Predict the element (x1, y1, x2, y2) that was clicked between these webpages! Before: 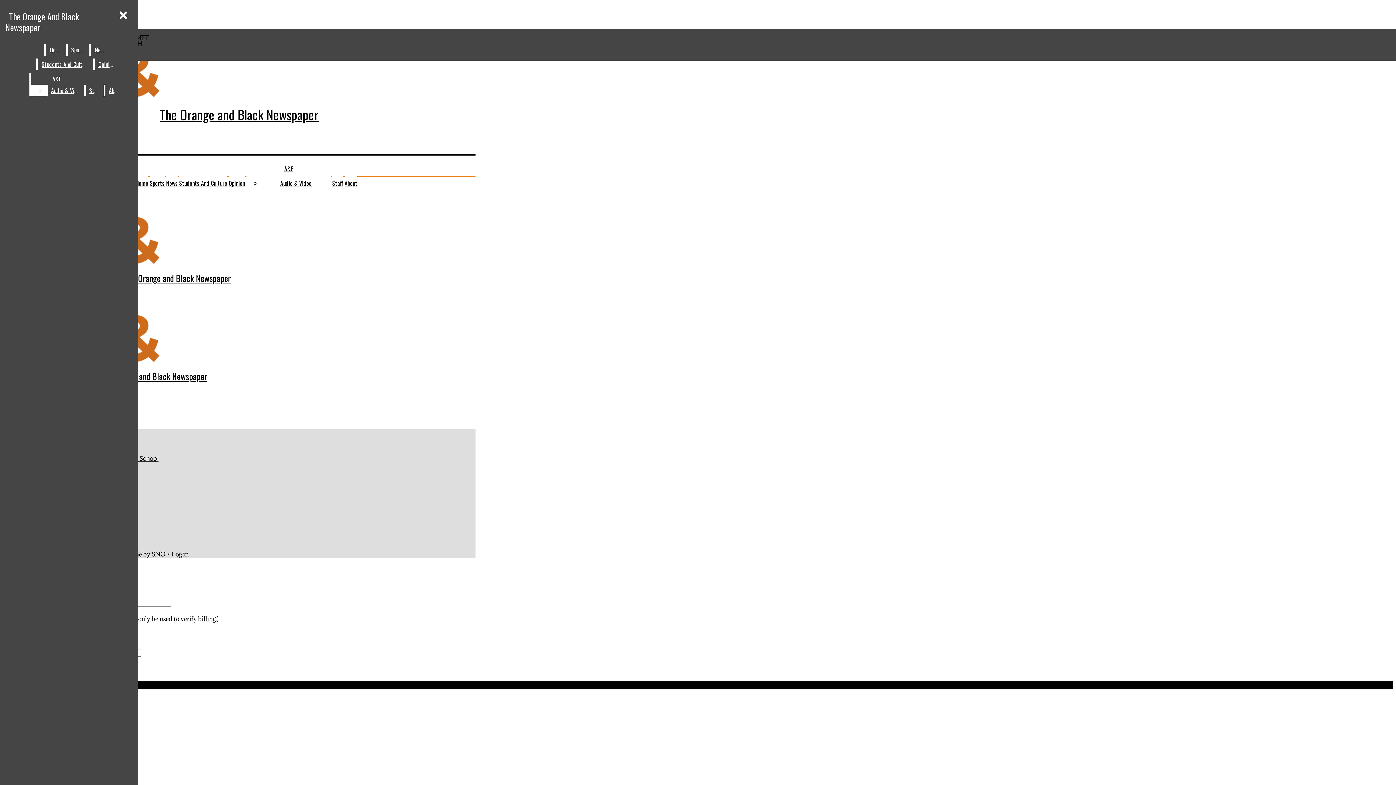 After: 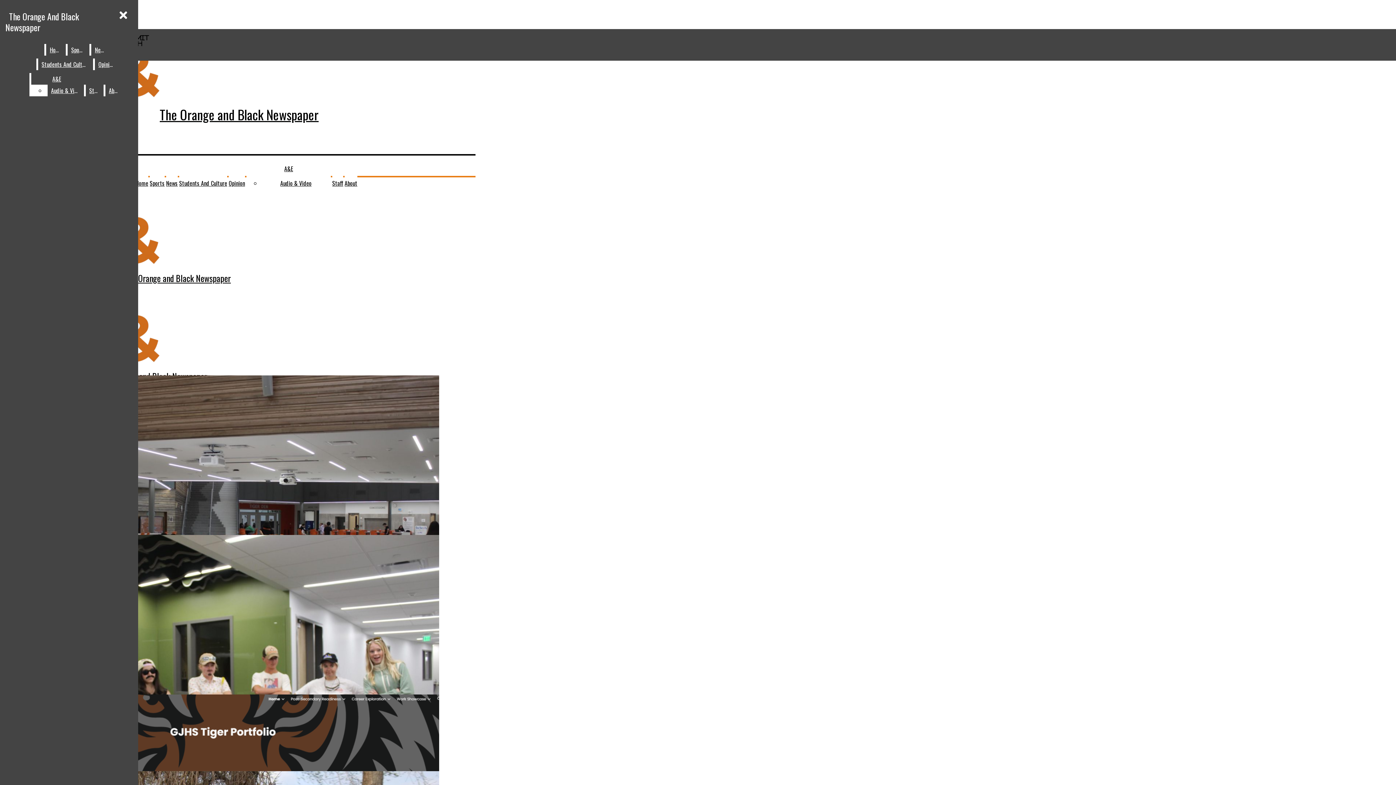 Action: bbox: (94, 58, 116, 70) label: Opinion